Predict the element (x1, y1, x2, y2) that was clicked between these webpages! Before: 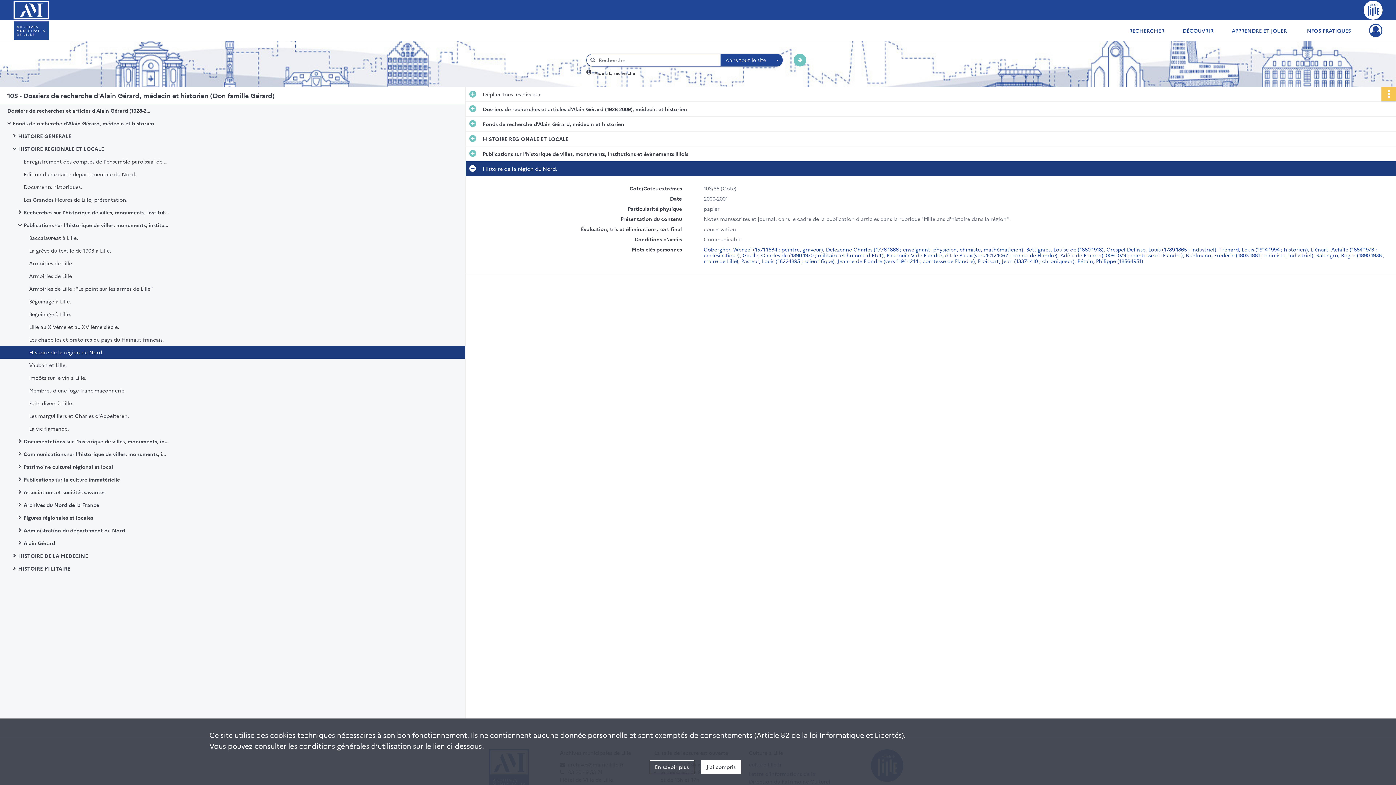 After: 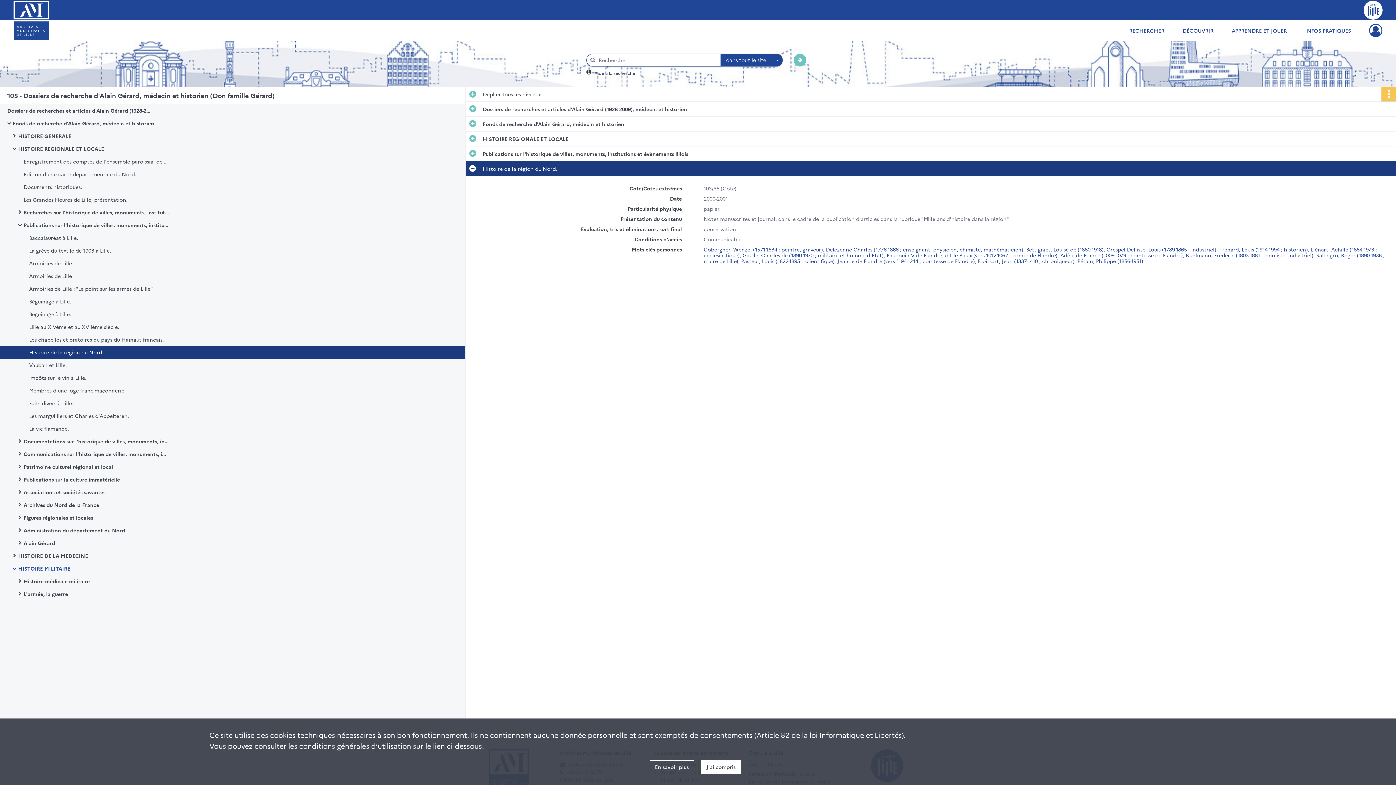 Action: bbox: (18, 562, 163, 575) label: HISTOIRE MILITAIRE